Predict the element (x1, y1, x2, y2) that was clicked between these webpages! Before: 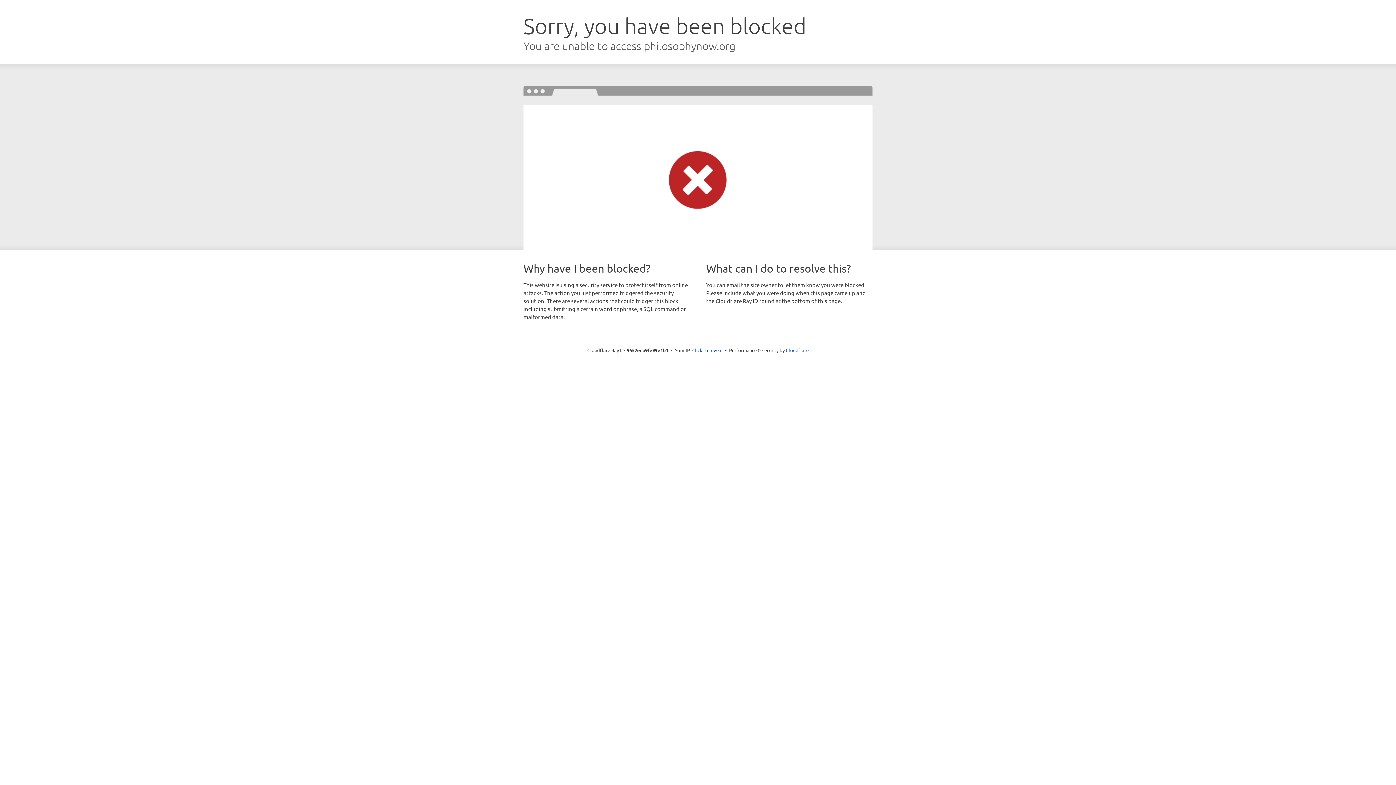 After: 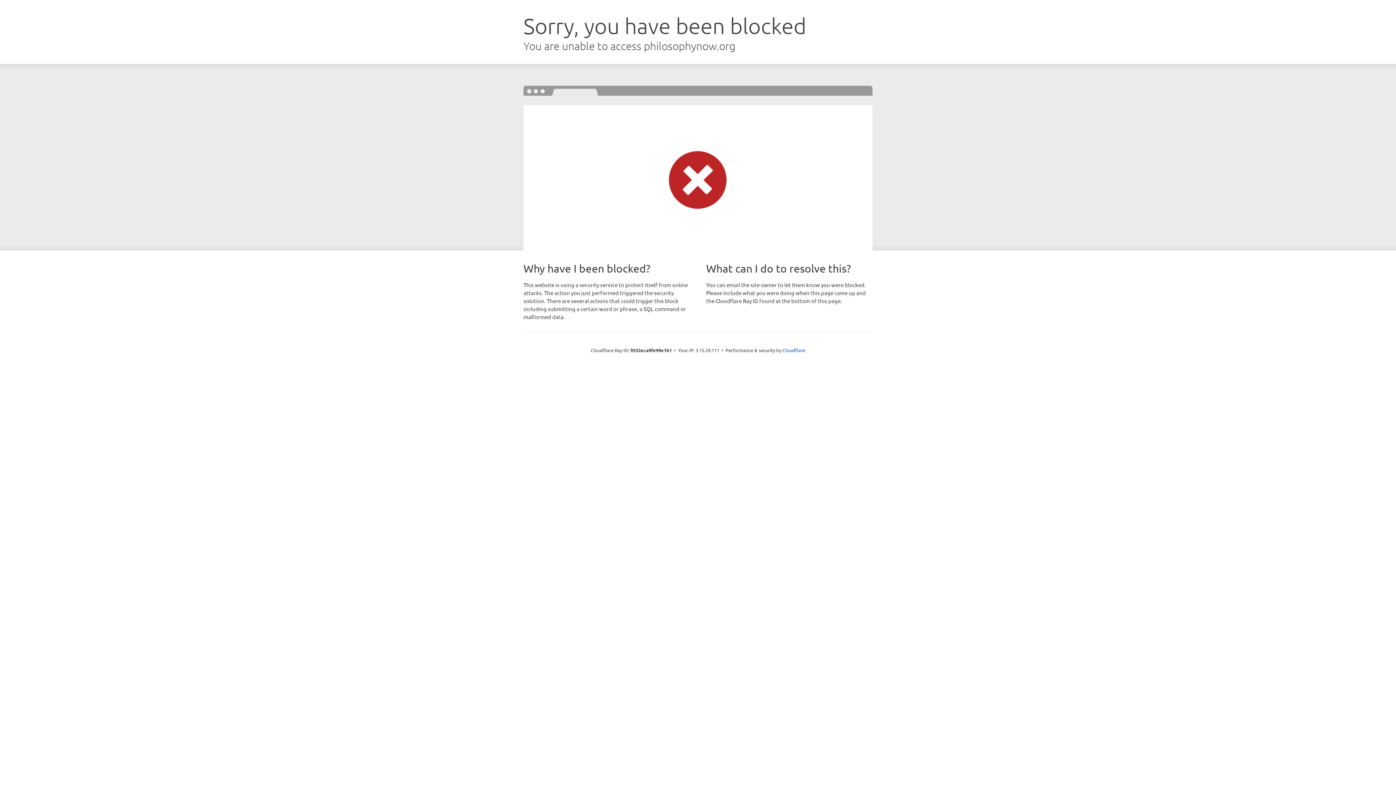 Action: label: Click to reveal bbox: (692, 346, 722, 353)